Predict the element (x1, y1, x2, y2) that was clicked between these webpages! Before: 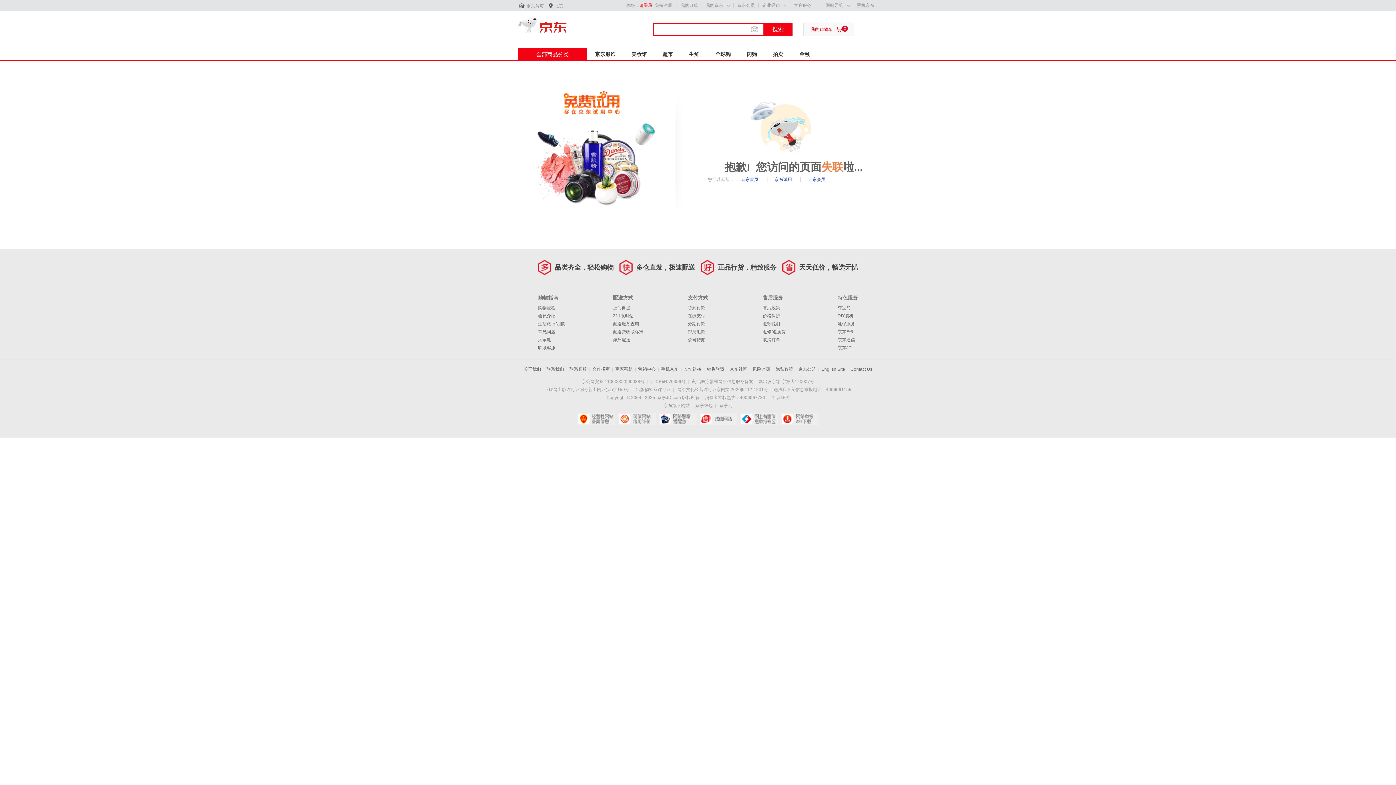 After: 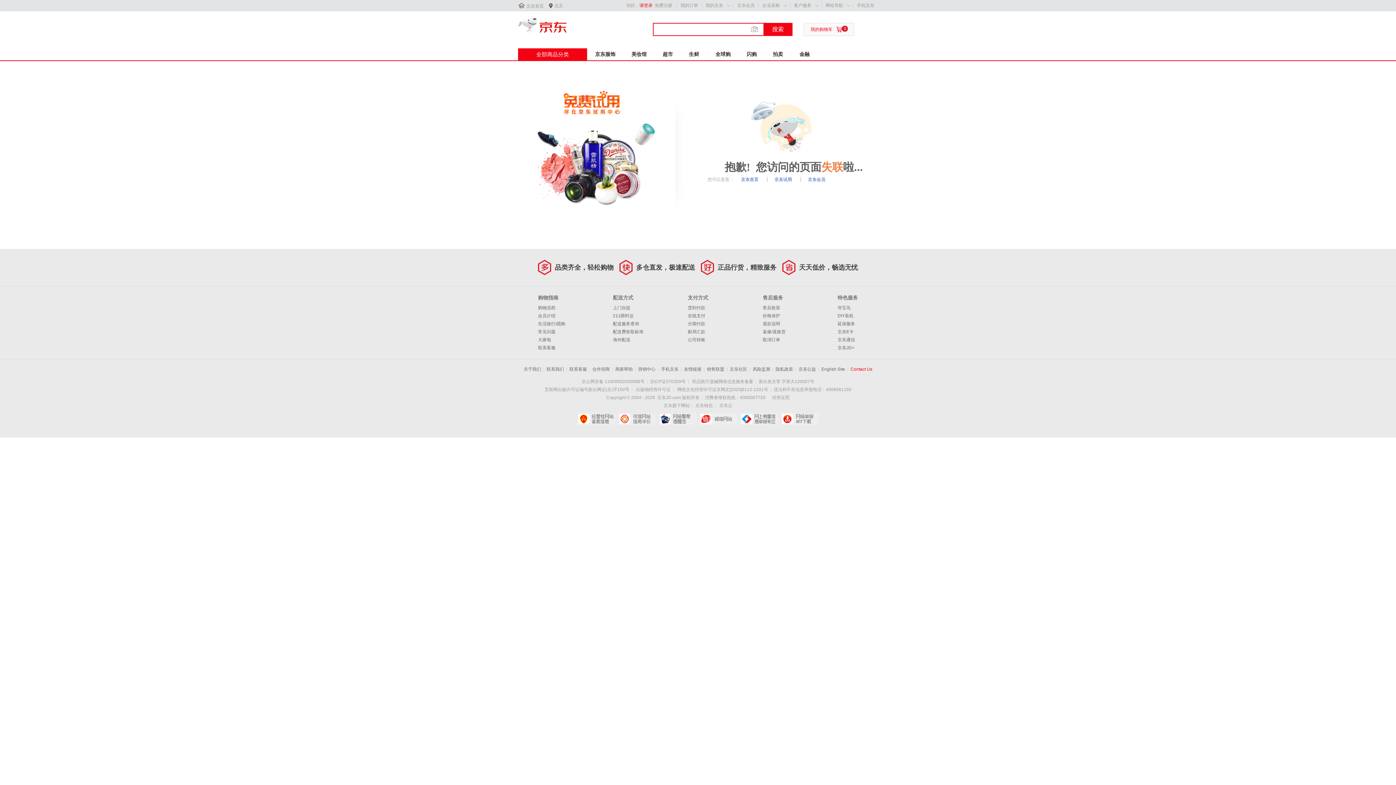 Action: bbox: (850, 366, 872, 372) label: Contact Us